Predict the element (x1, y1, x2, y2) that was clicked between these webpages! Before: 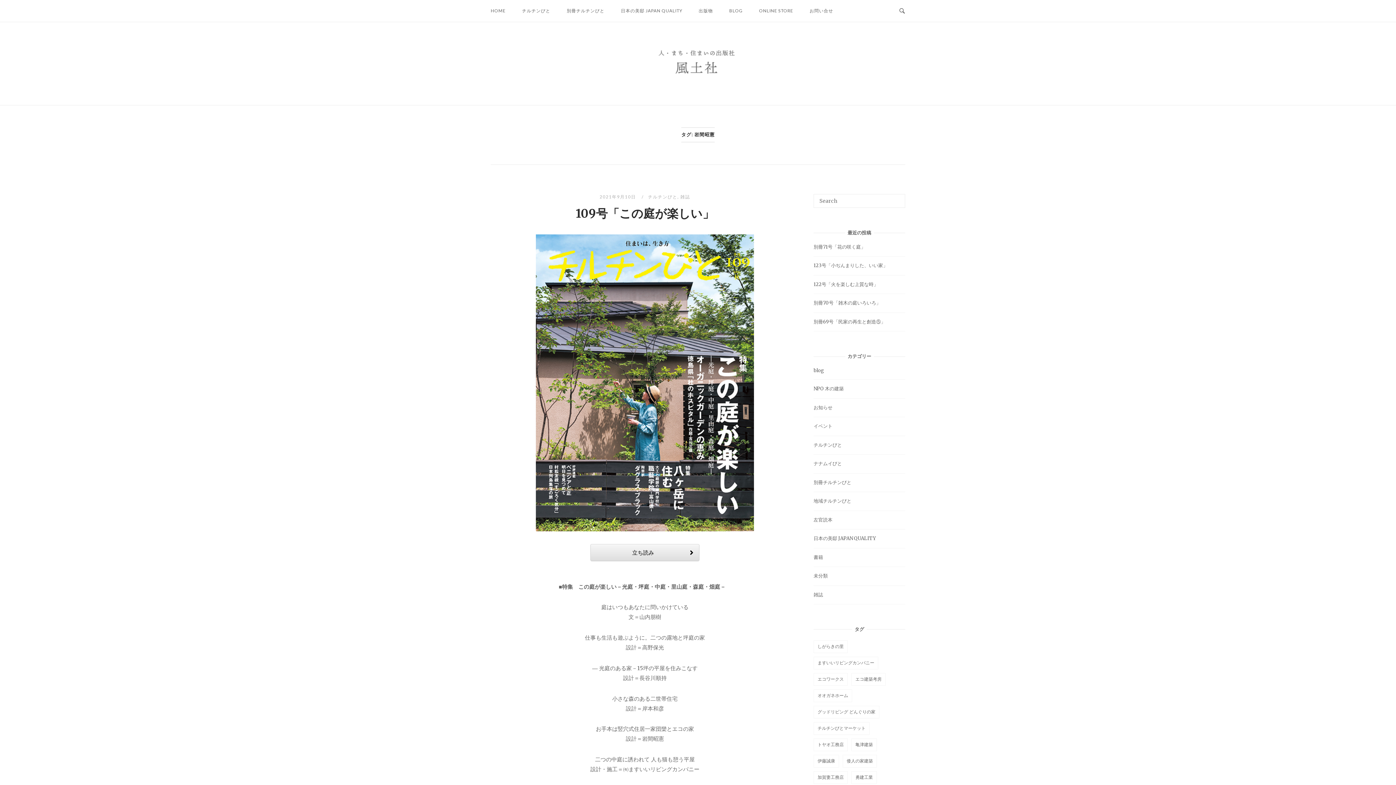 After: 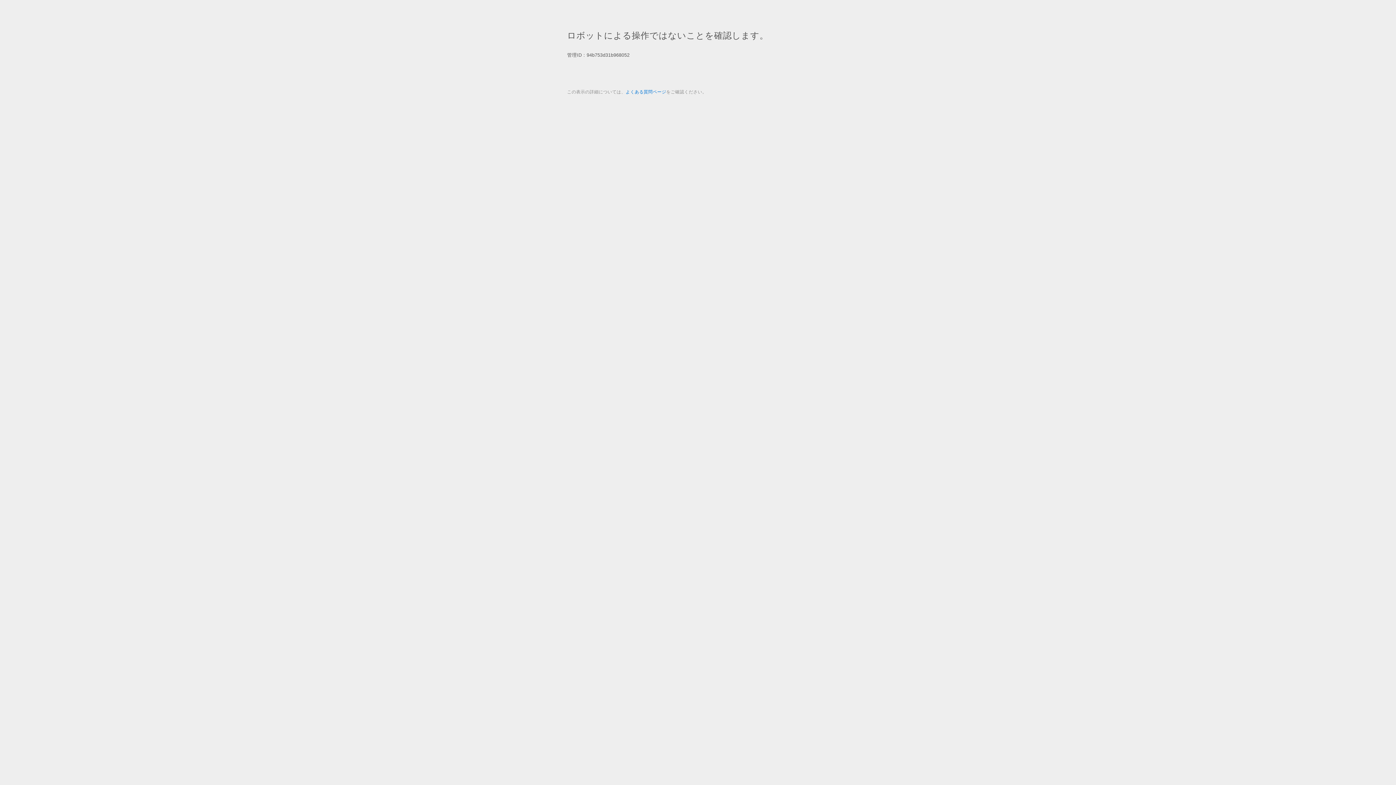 Action: label: ONLINE STORE bbox: (753, 1, 798, 20)